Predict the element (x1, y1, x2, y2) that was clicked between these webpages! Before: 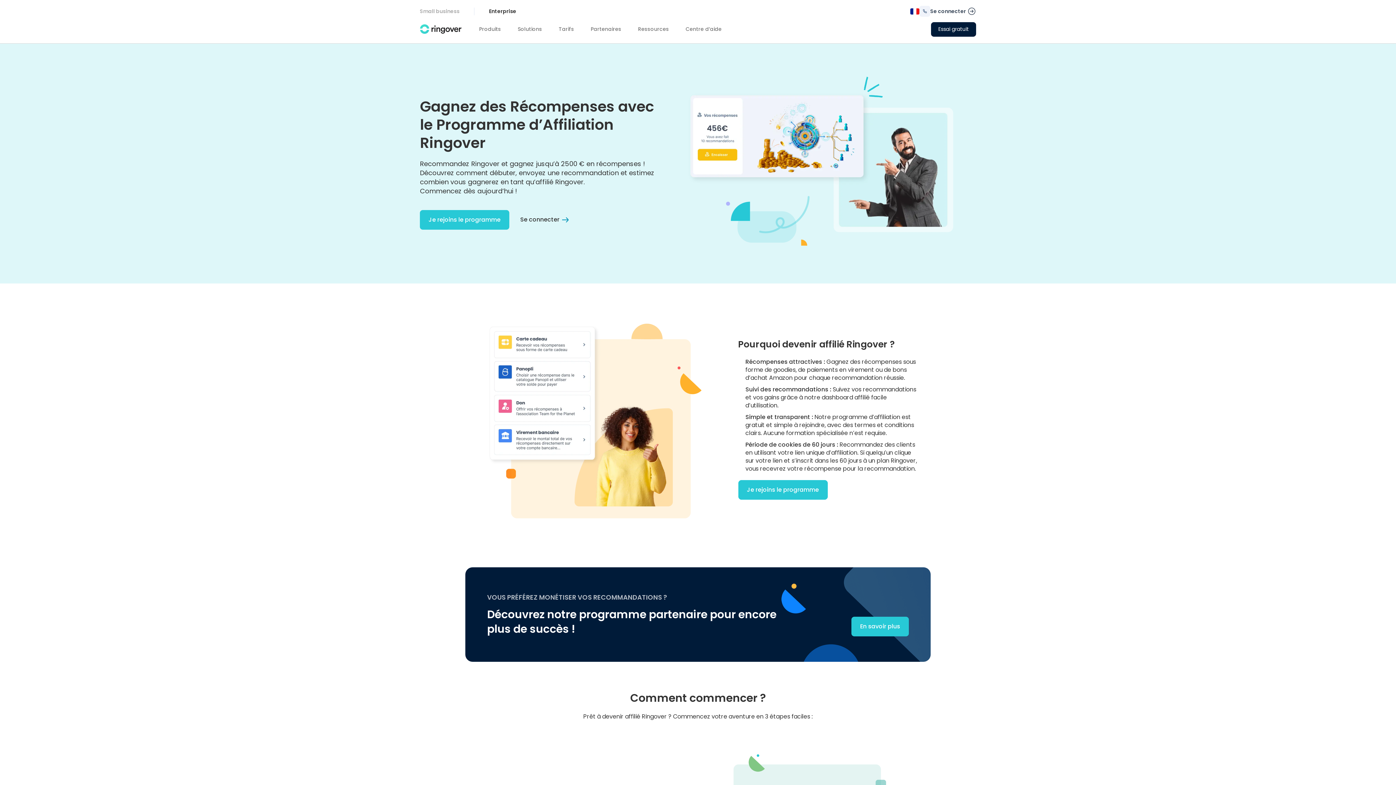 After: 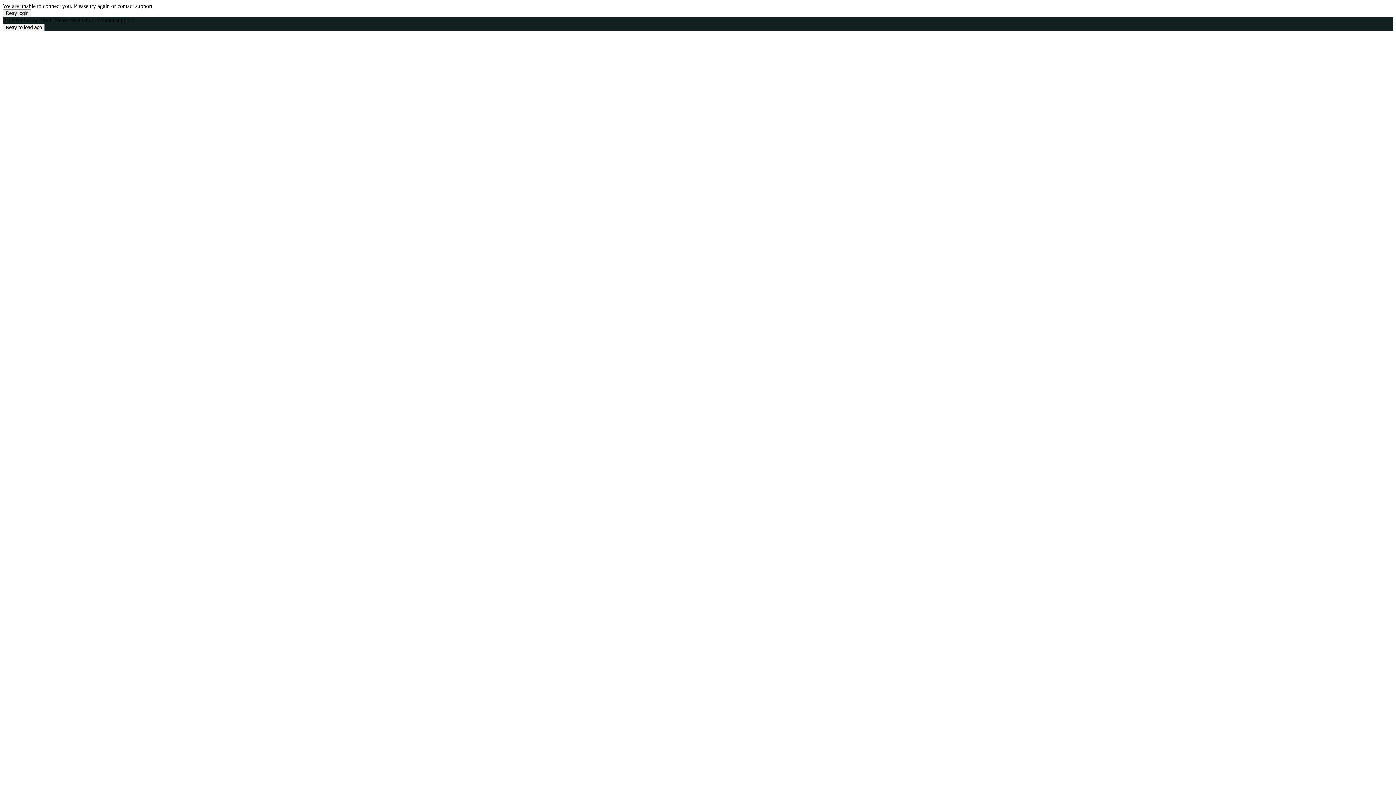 Action: label: Se connecter bbox: (930, 5, 976, 16)